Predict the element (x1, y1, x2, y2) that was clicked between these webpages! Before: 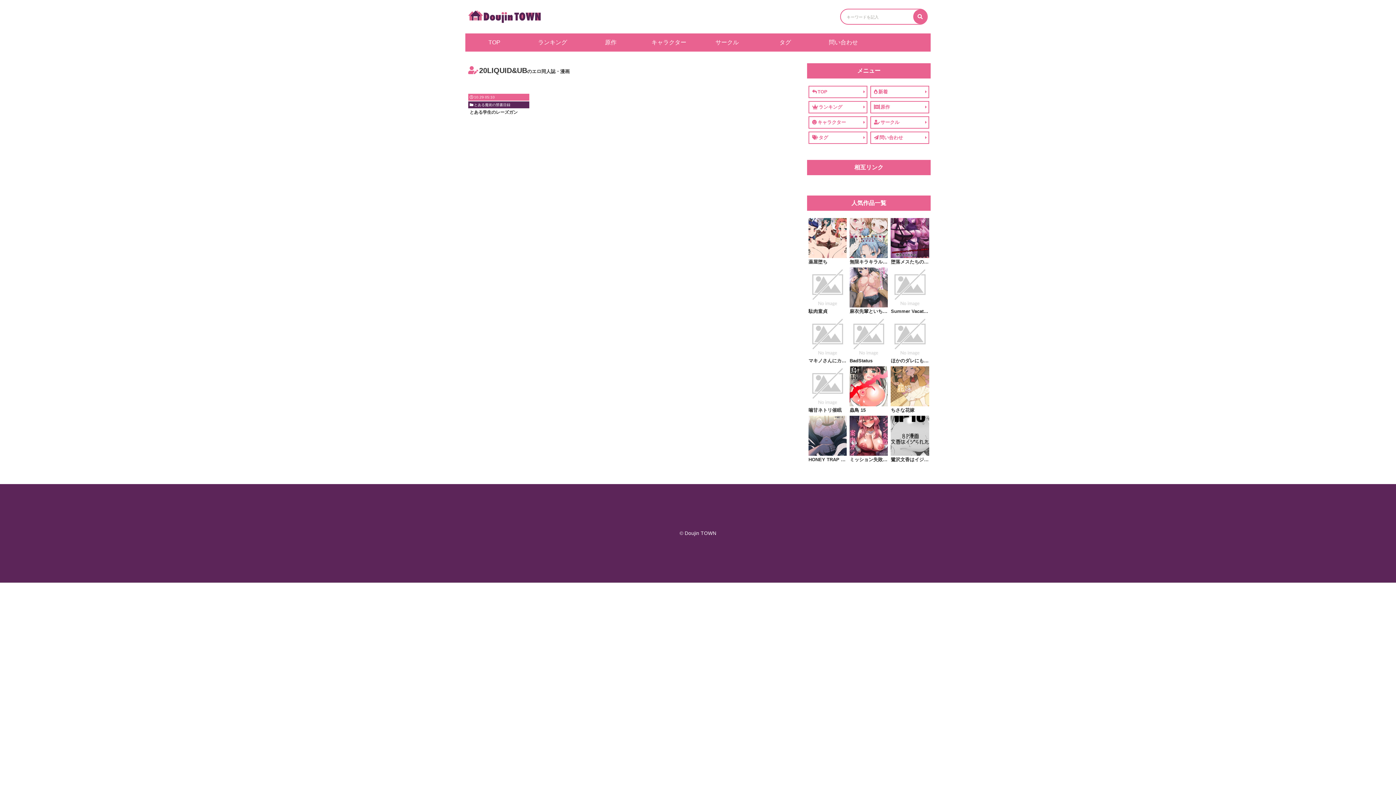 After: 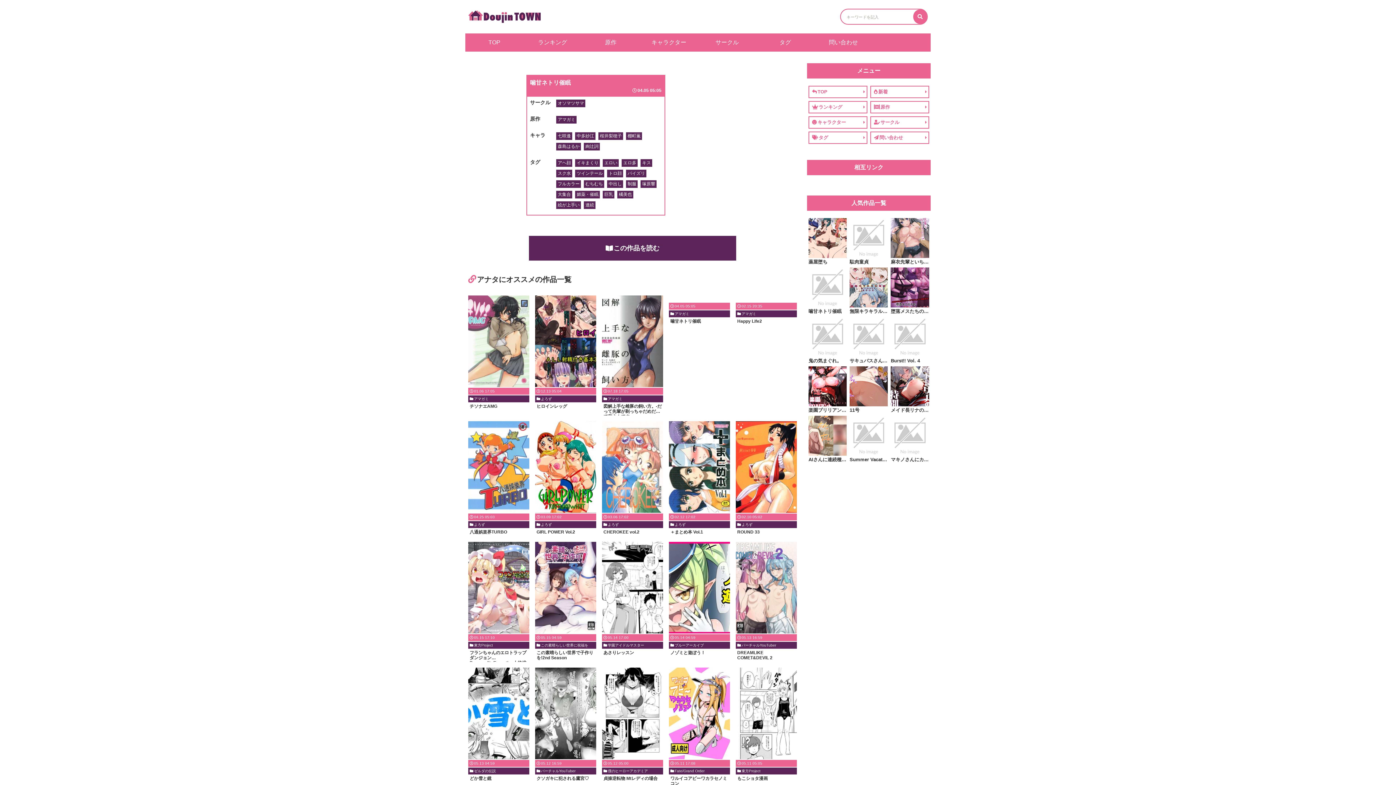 Action: bbox: (808, 406, 846, 413) label: 噛甘ネトリ催眠